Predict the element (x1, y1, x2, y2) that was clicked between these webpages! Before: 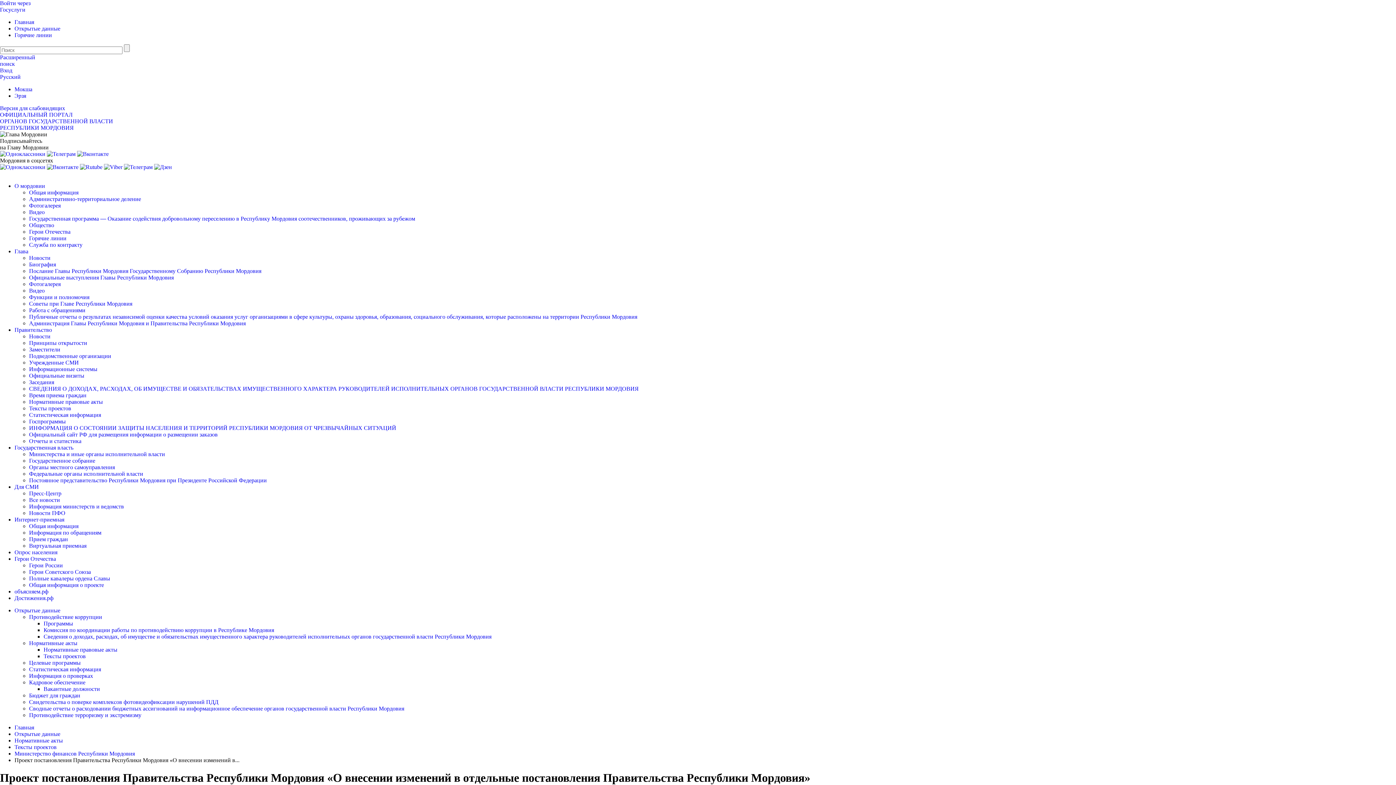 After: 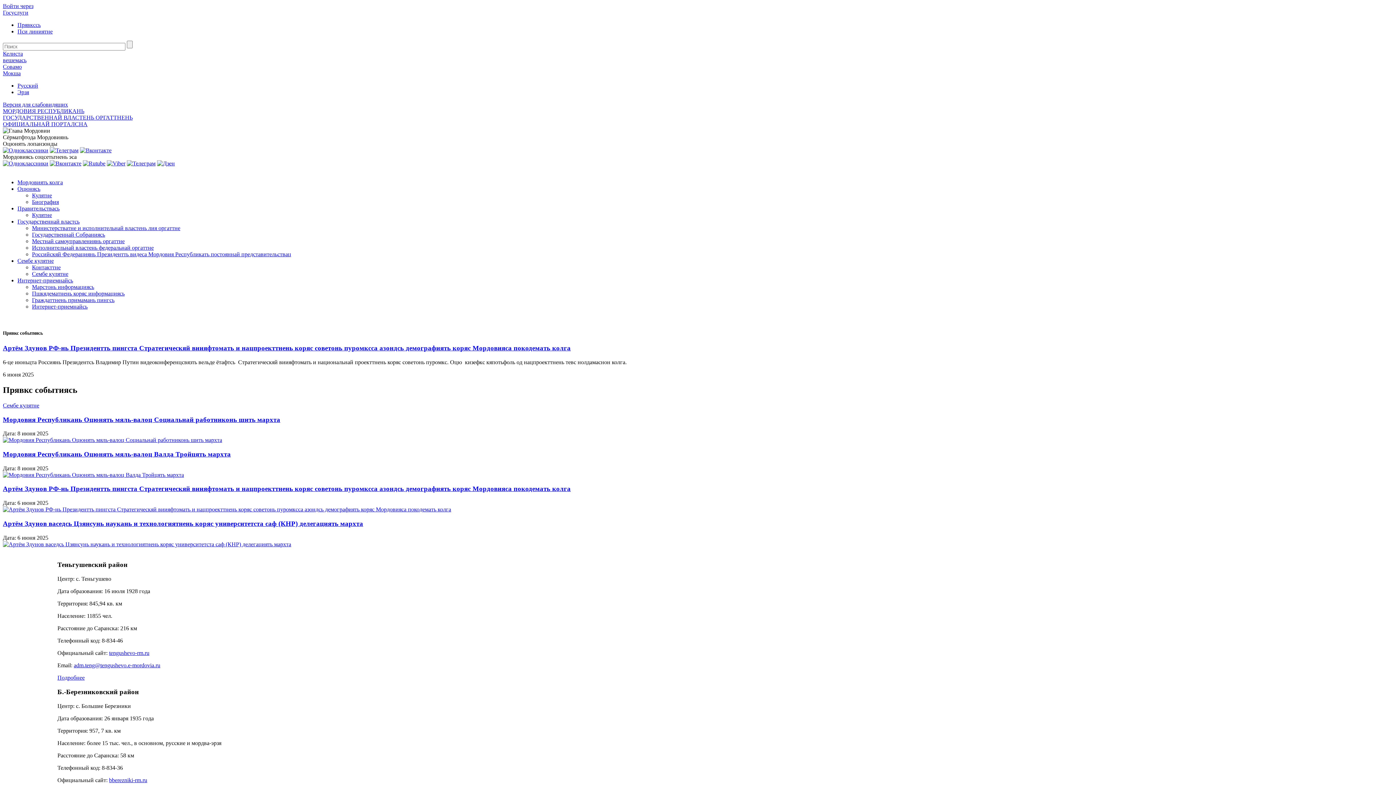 Action: bbox: (14, 86, 32, 92) label: Мокша